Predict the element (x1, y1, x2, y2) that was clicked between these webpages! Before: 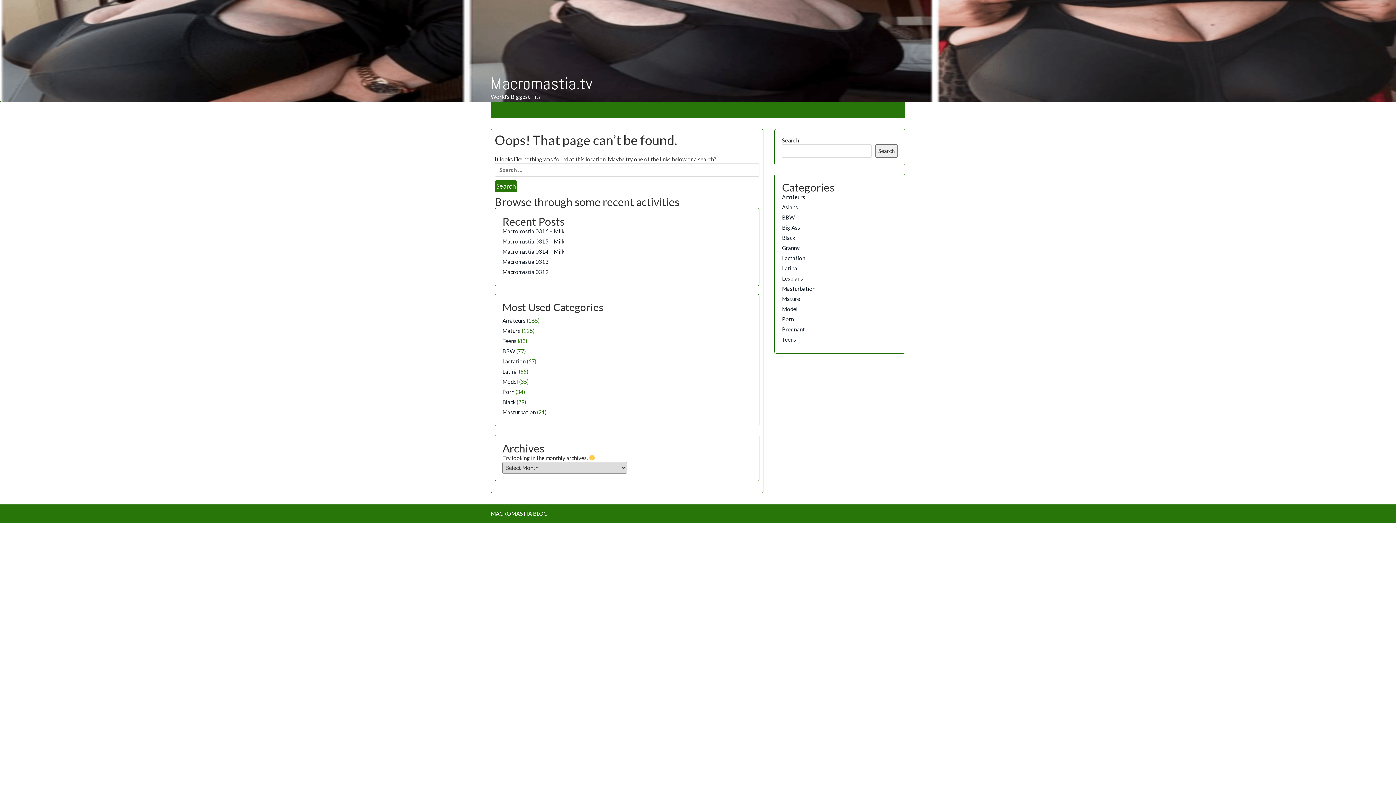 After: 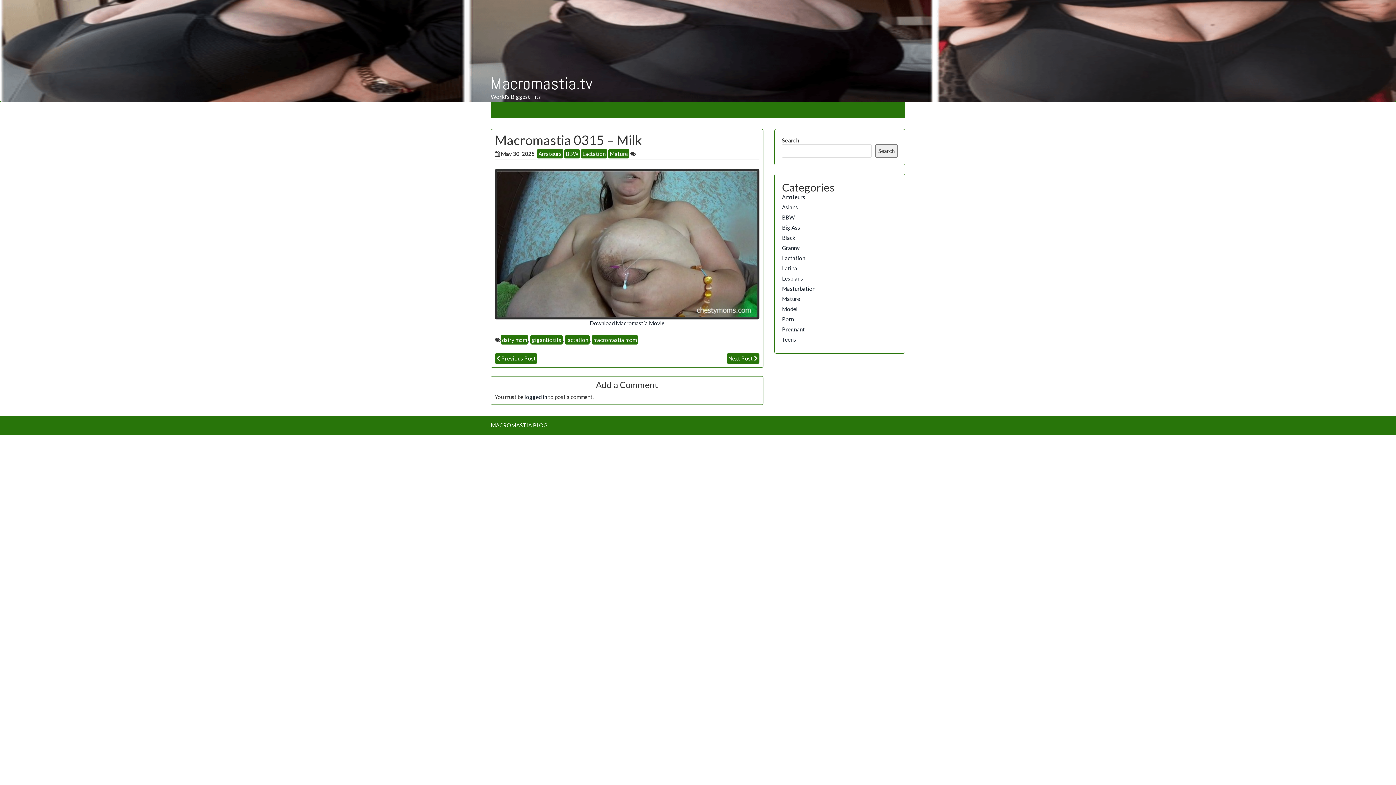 Action: label: Macromastia 0315 – Milk bbox: (502, 238, 564, 244)